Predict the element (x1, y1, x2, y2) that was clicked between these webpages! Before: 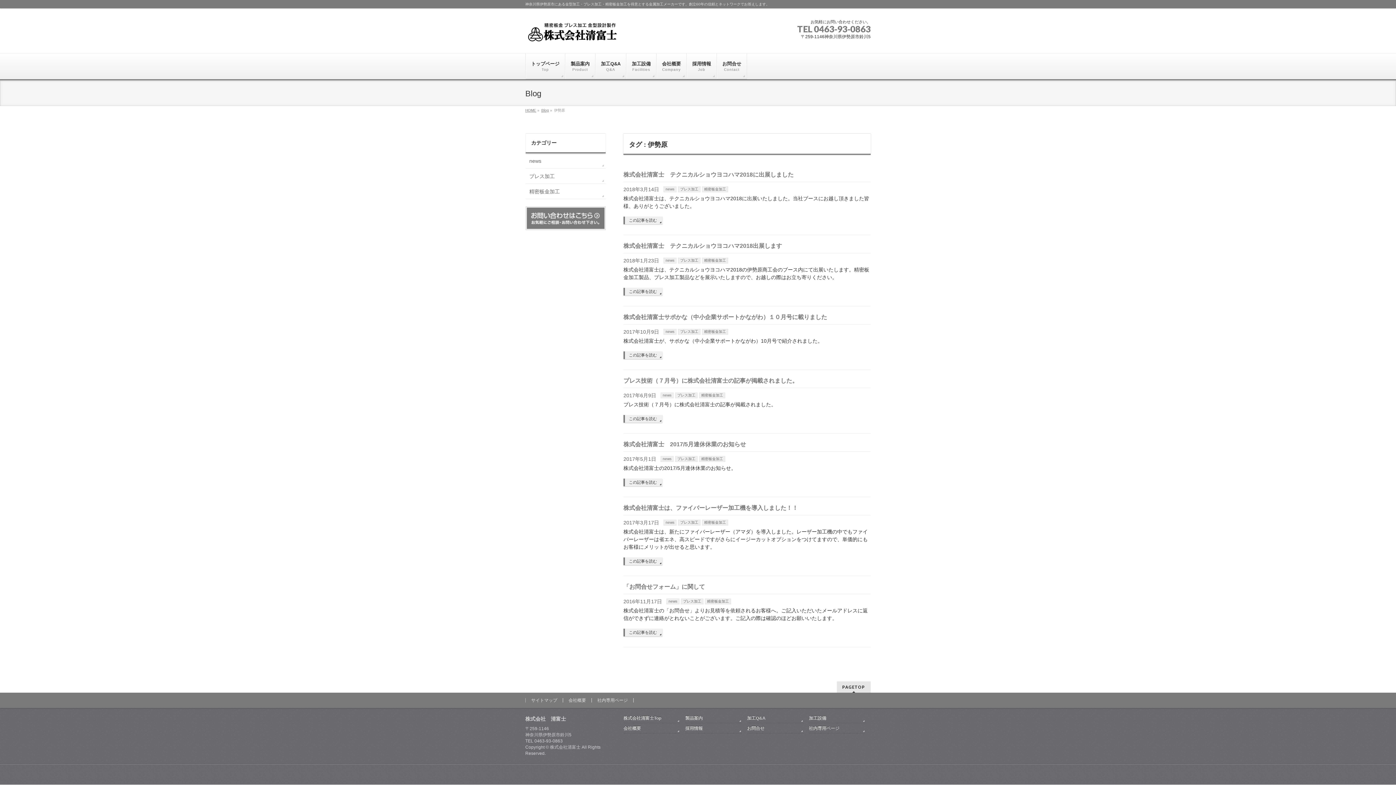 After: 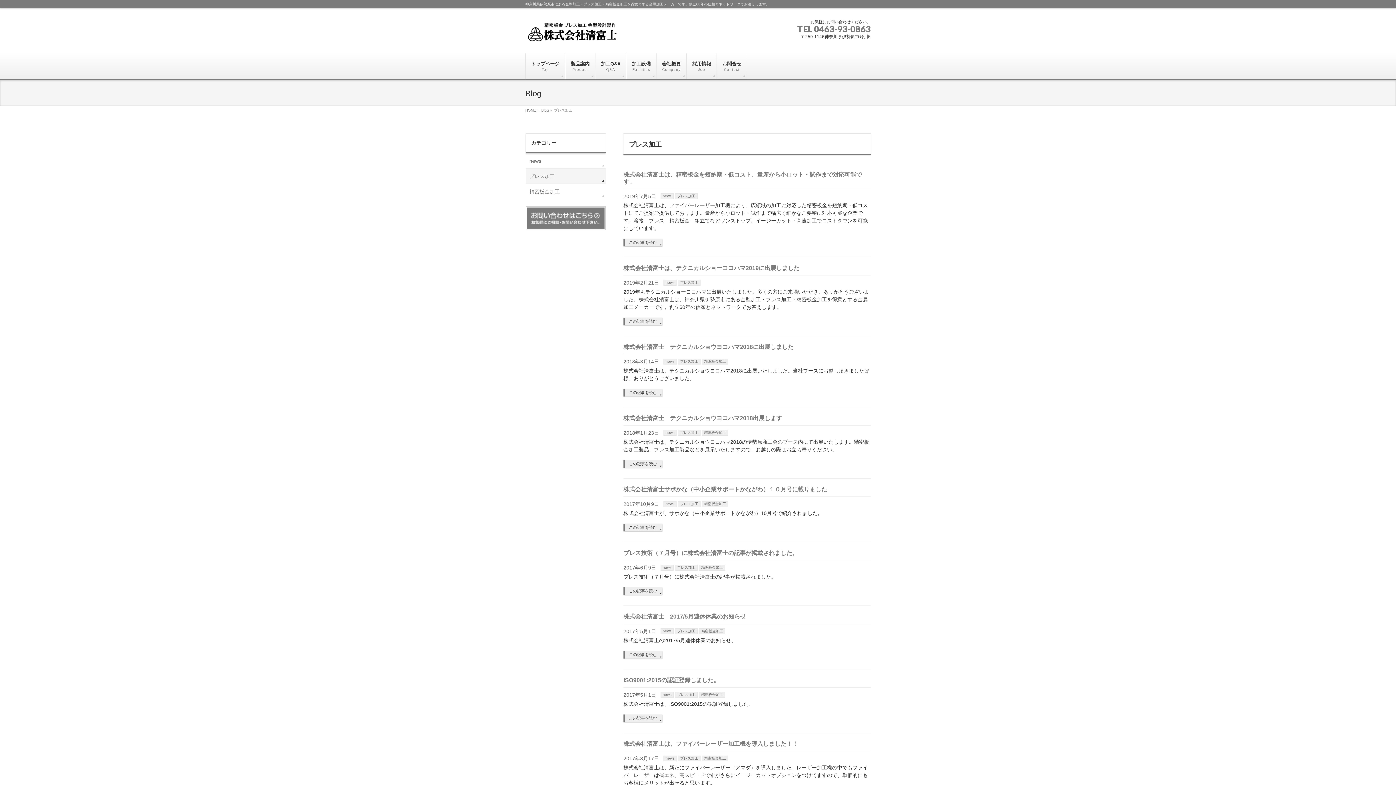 Action: bbox: (678, 329, 700, 334) label: プレス加工